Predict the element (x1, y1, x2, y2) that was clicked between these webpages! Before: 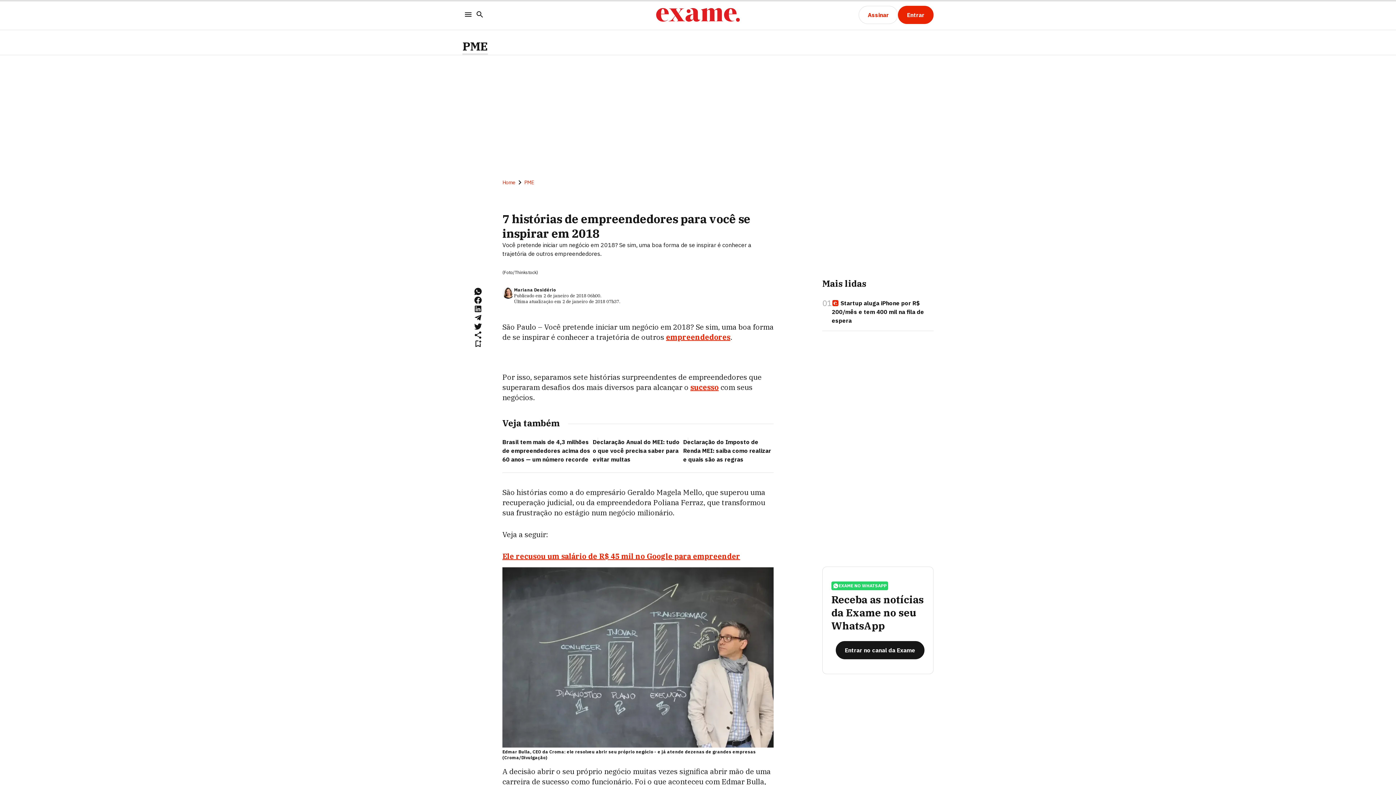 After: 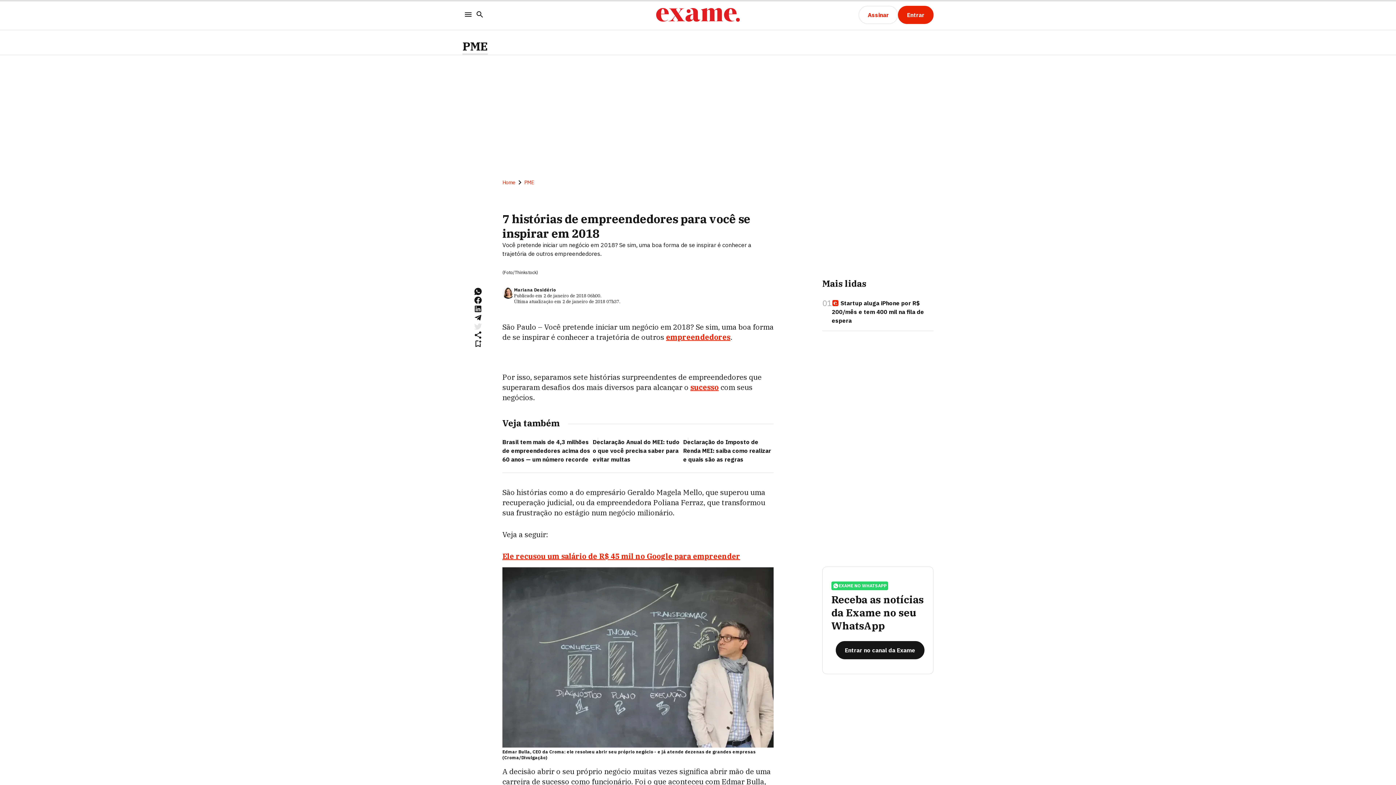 Action: bbox: (473, 322, 482, 330)